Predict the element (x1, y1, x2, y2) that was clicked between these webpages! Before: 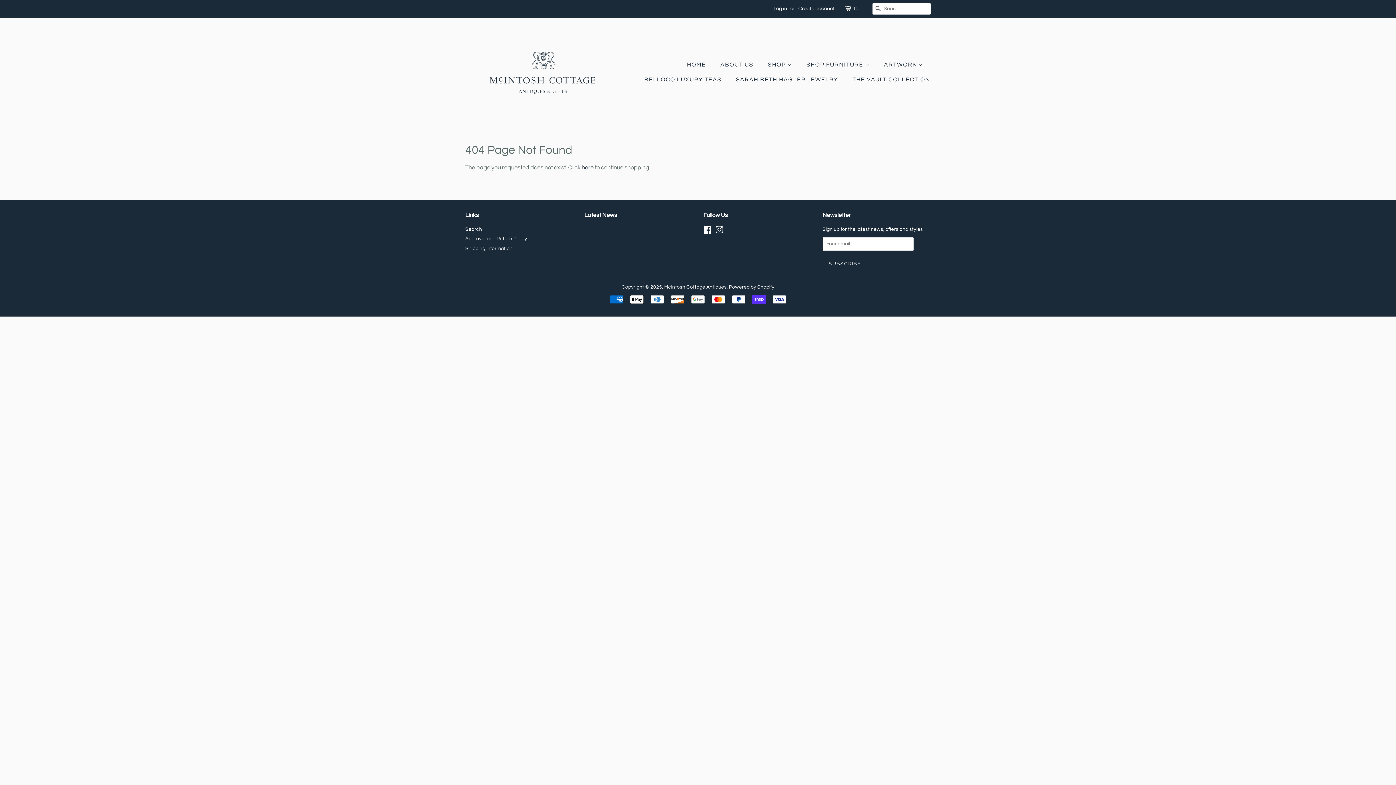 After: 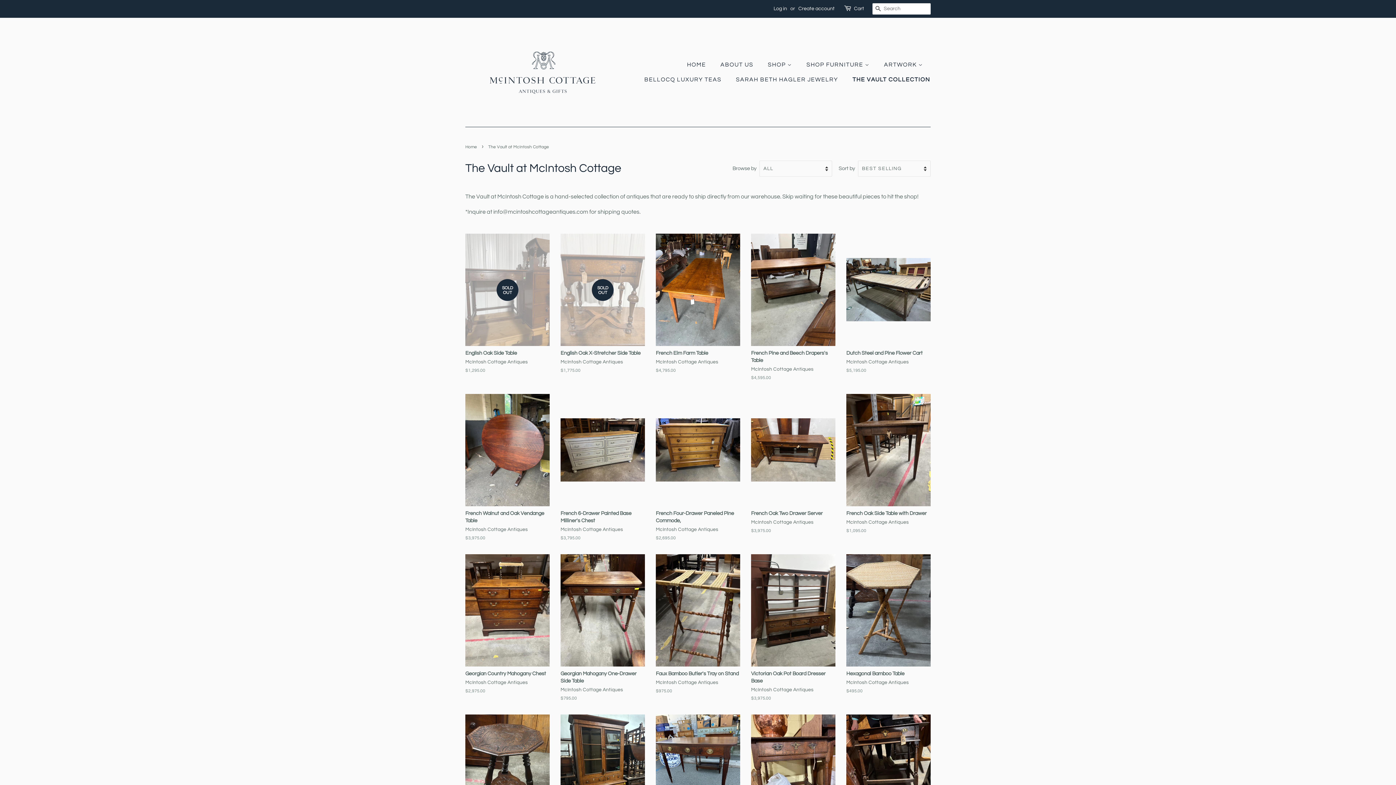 Action: bbox: (847, 72, 930, 87) label: THE VAULT COLLECTION